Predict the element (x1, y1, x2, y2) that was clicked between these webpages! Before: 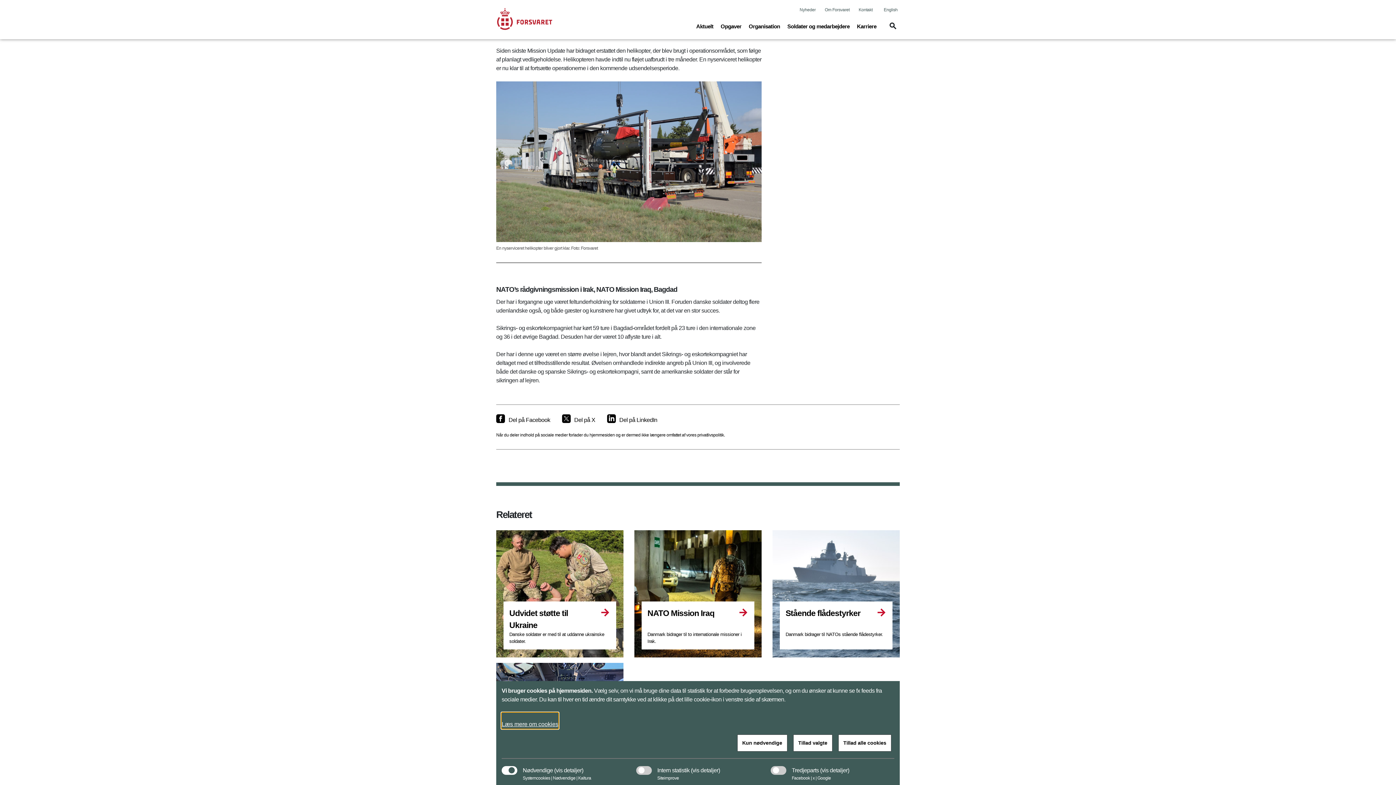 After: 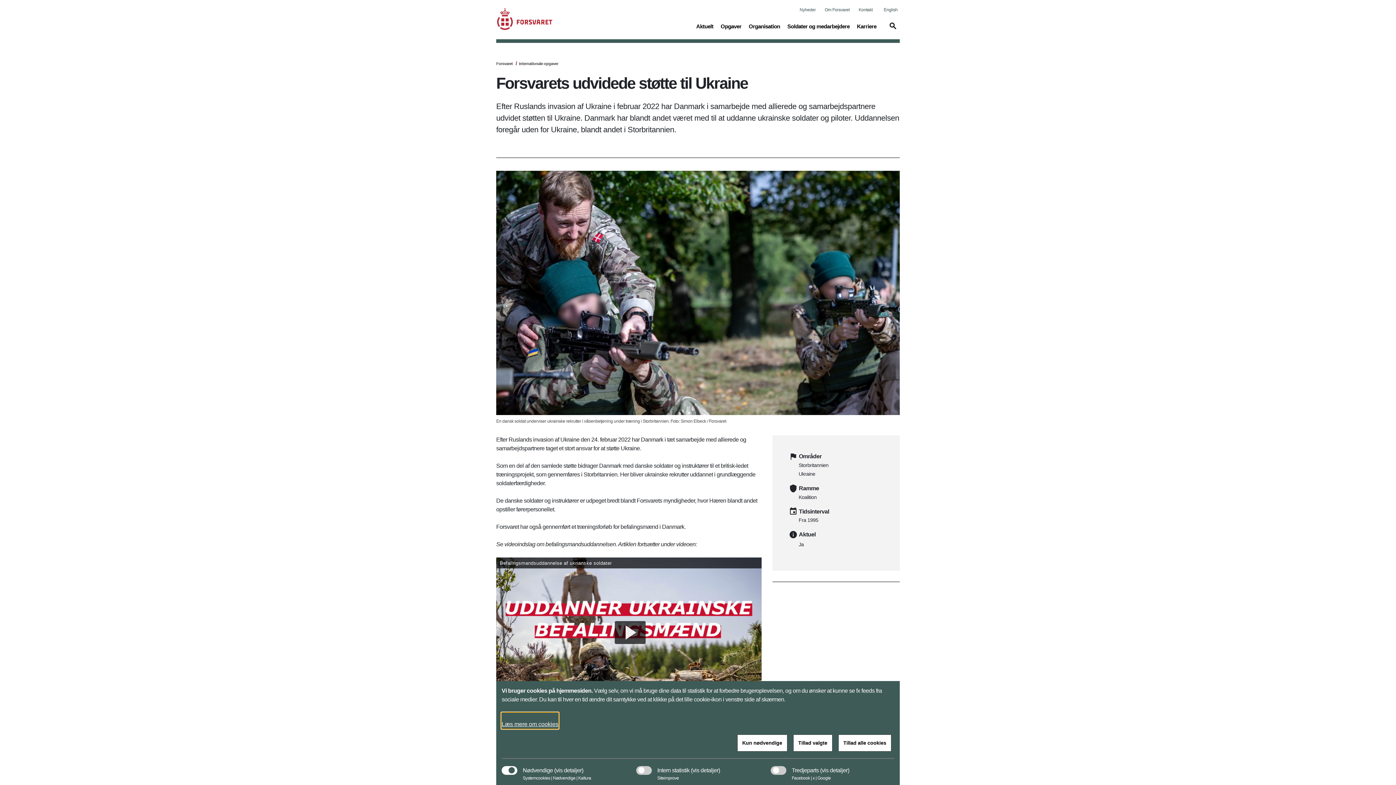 Action: label: Udvidet støtte til Ukraine

Danske soldater er med til at uddanne ukrainske soldater. bbox: (496, 530, 623, 657)